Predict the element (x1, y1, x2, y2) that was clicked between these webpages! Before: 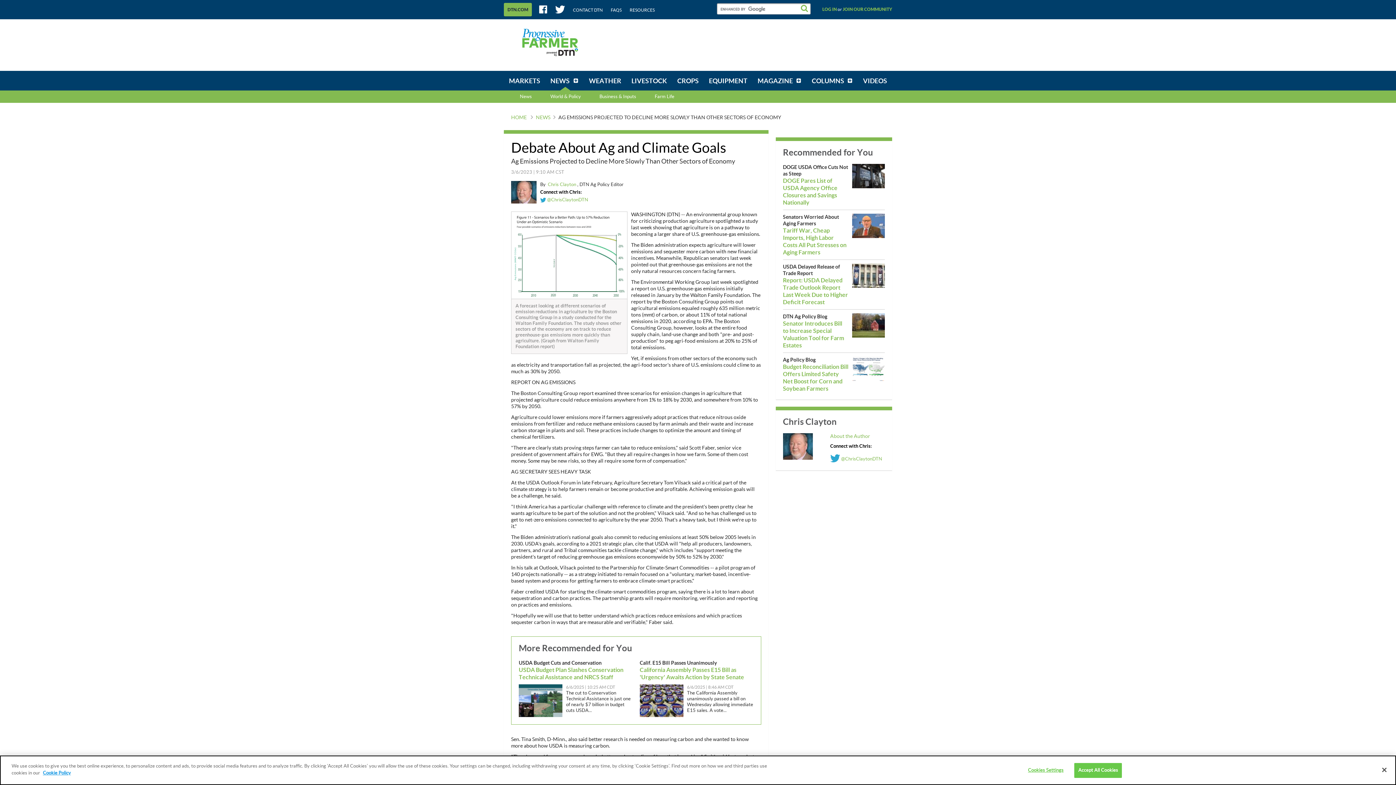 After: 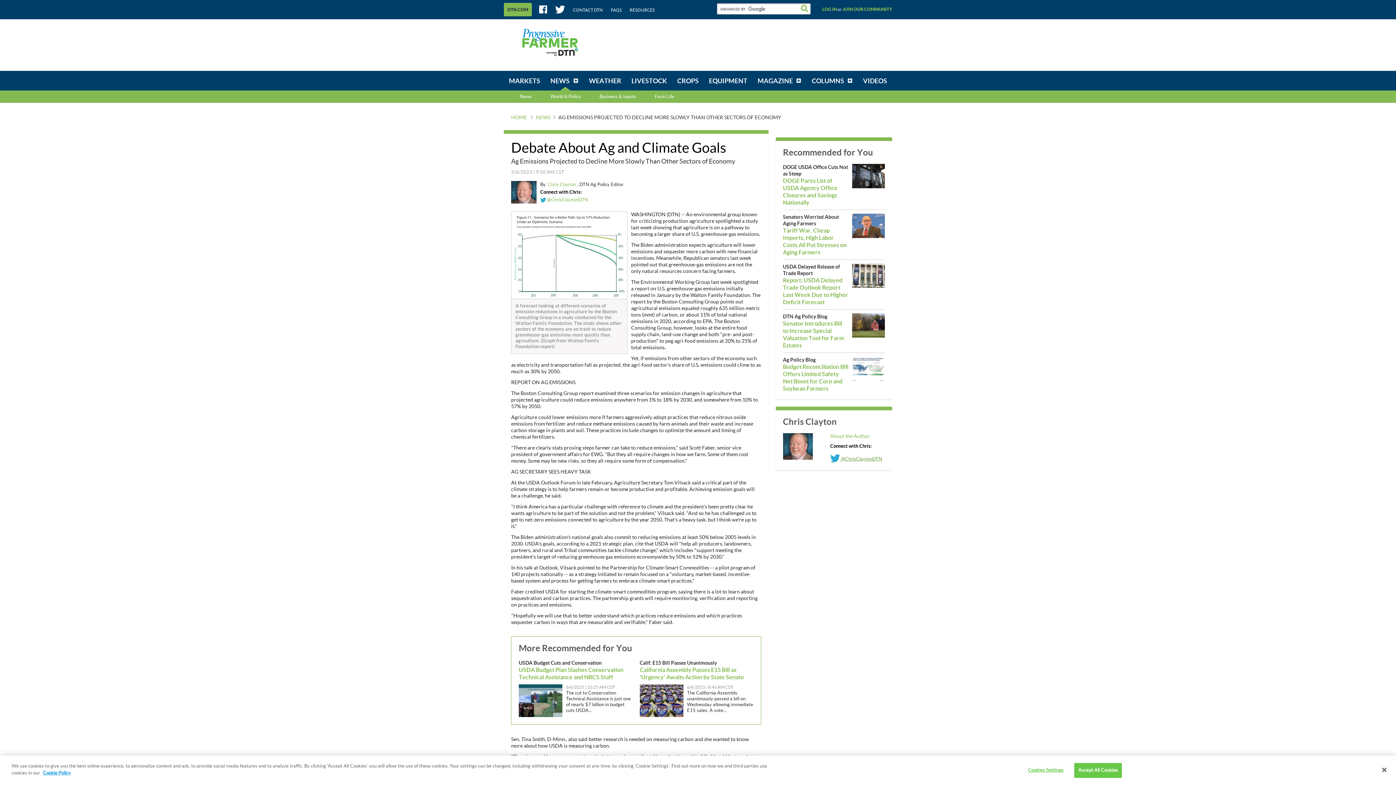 Action: bbox: (830, 456, 882, 461) label:  @ChrisClaytonDTN